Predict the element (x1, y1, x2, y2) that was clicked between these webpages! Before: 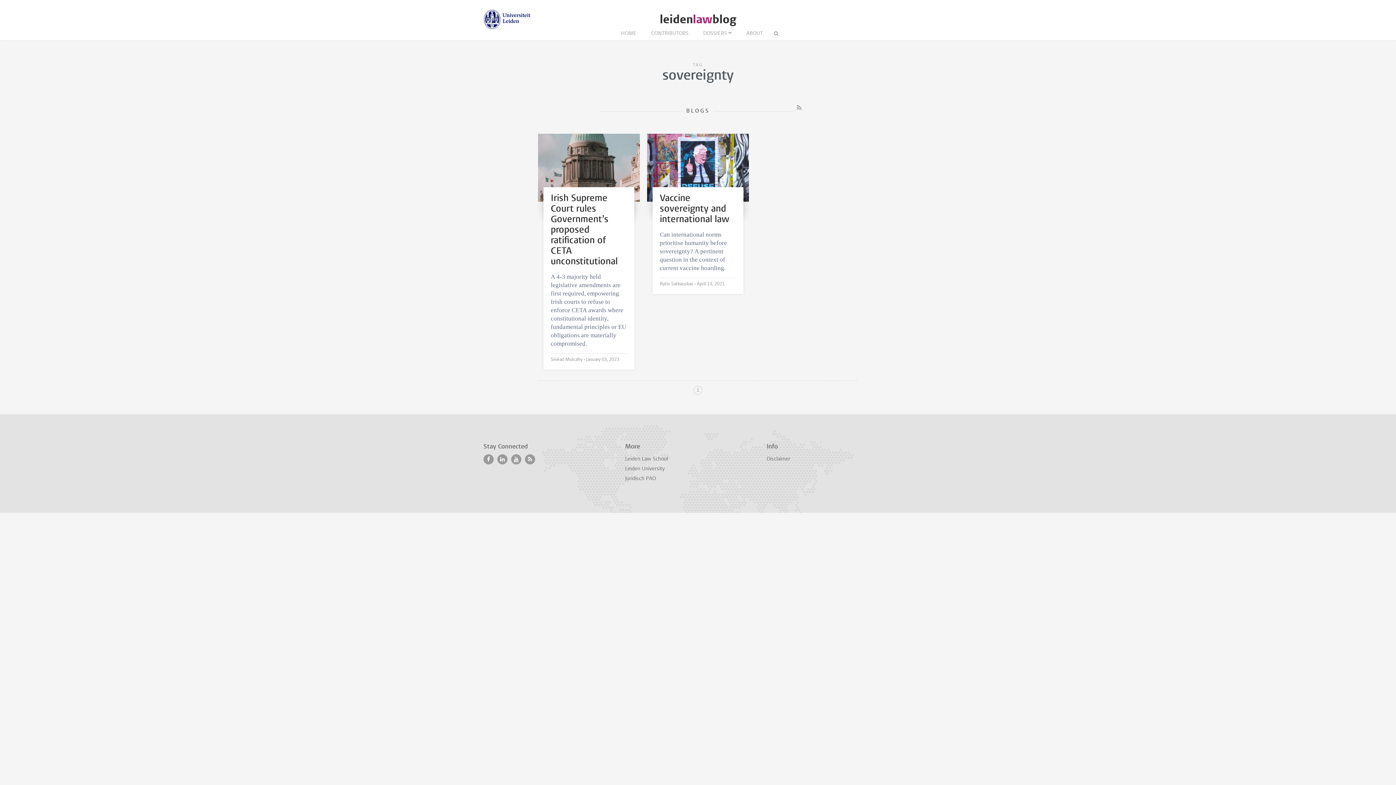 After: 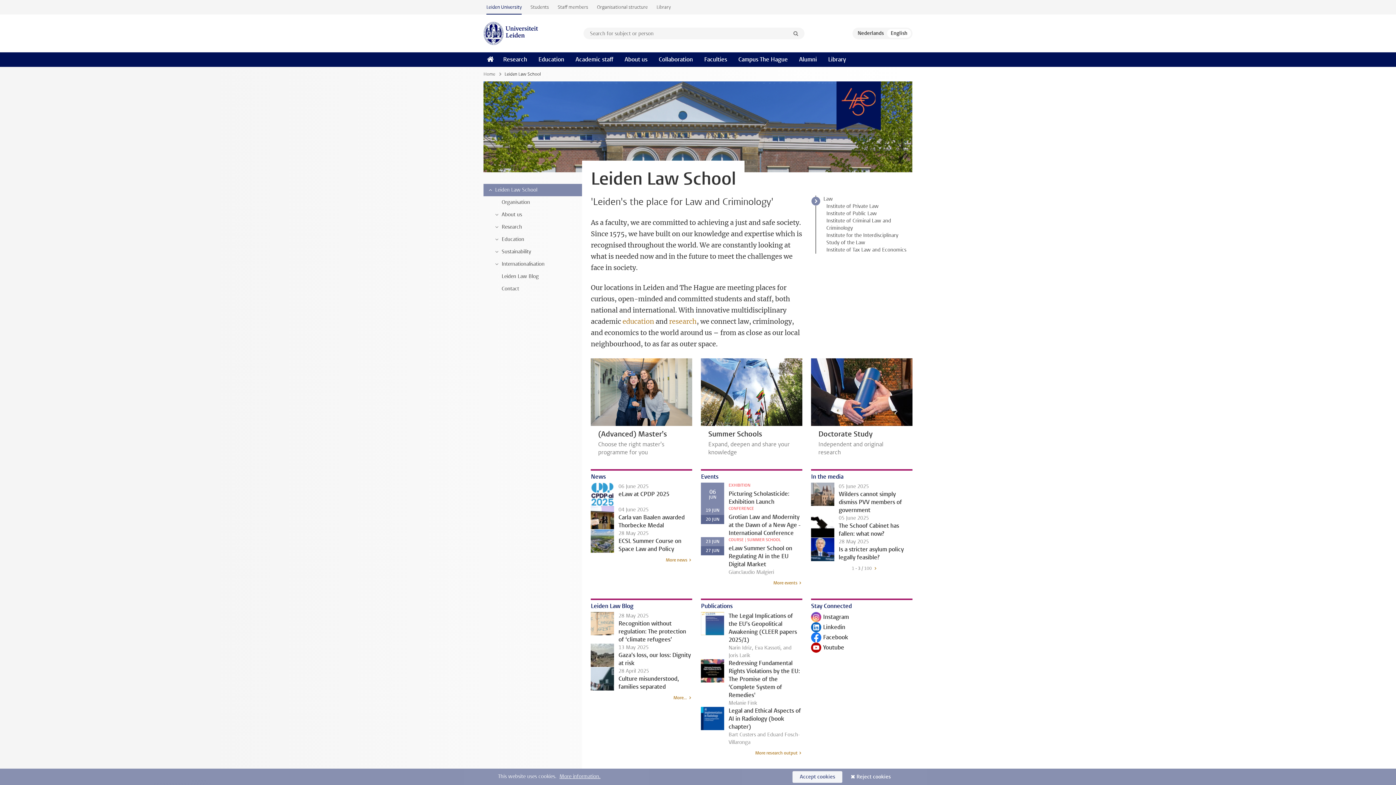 Action: bbox: (625, 456, 668, 462) label: Leiden Law School